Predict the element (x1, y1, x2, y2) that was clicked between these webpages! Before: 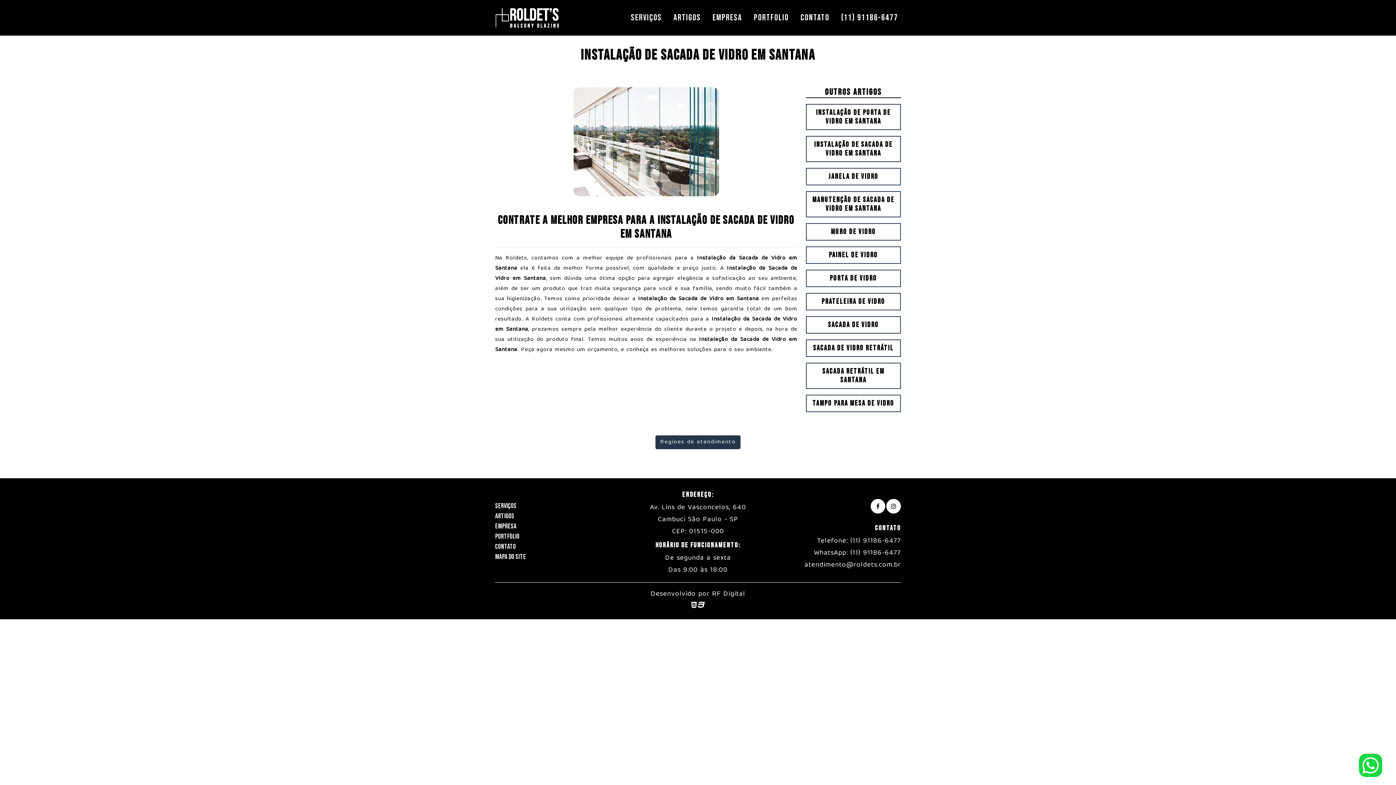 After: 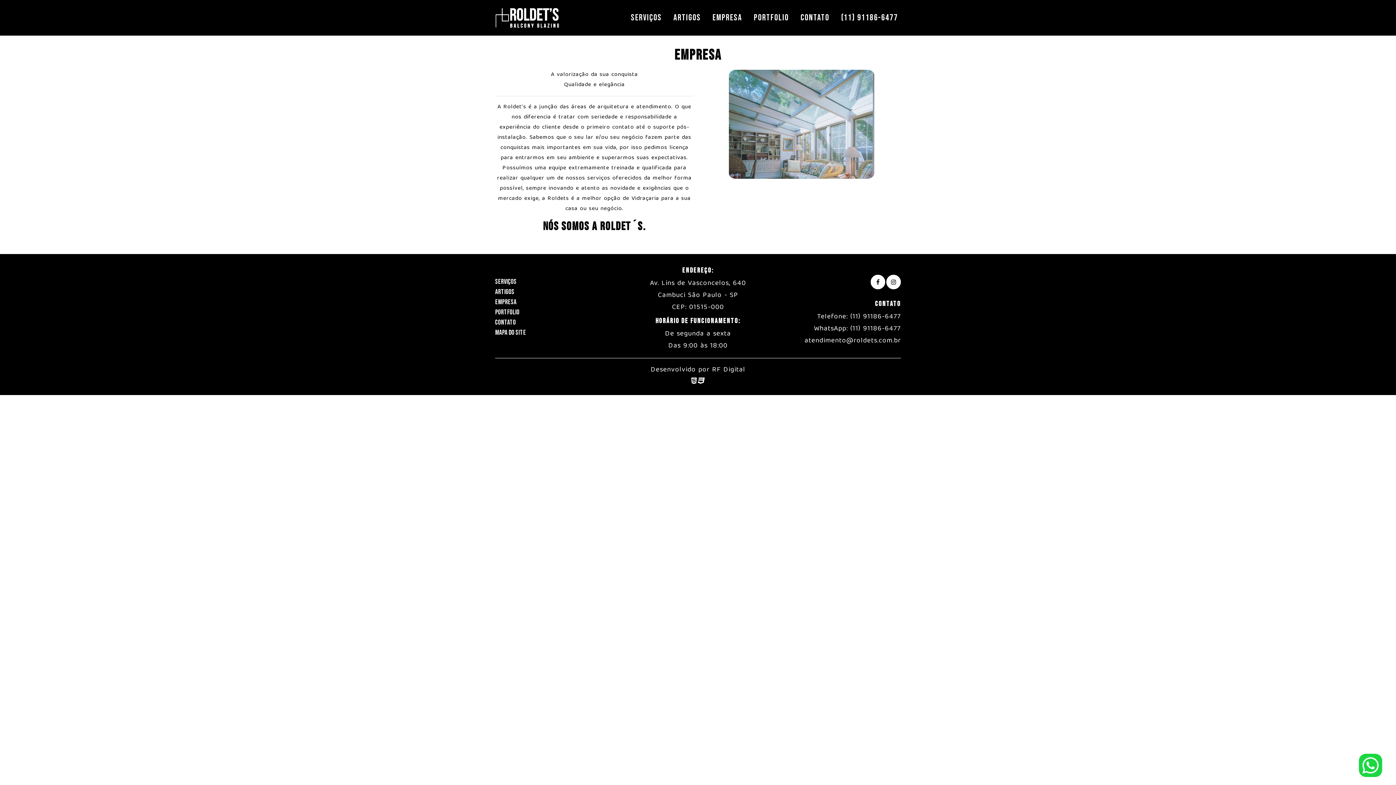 Action: label: EMPRESA bbox: (495, 522, 516, 530)